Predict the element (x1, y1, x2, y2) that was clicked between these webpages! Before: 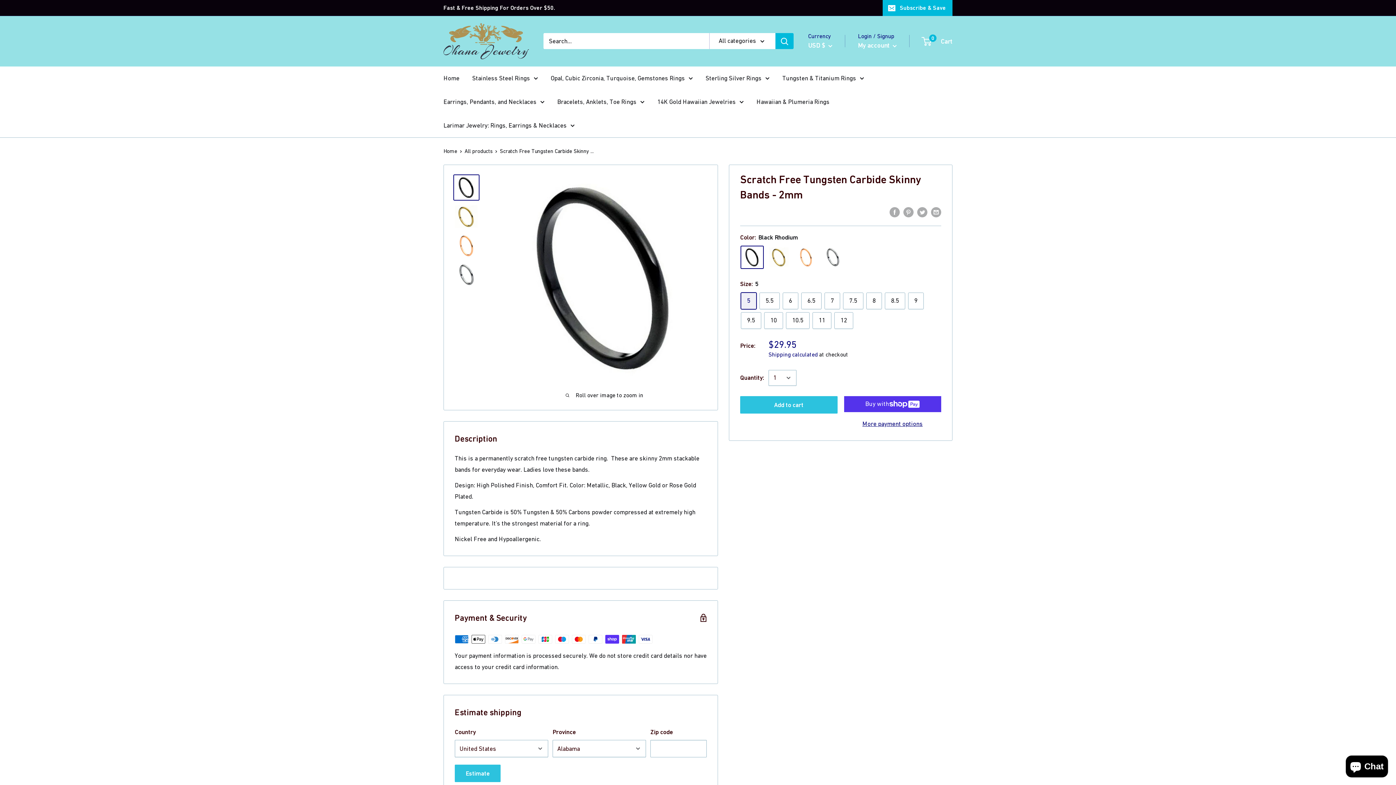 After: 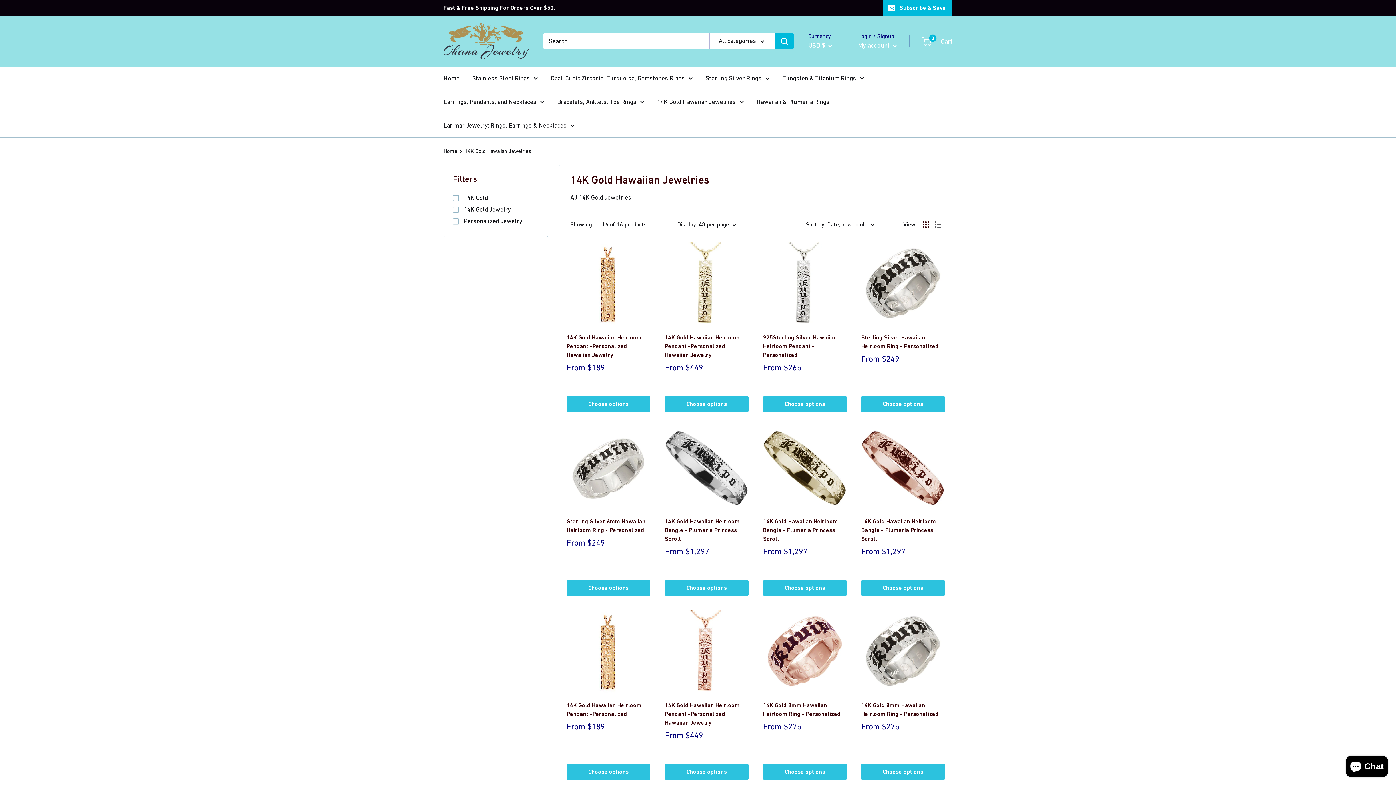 Action: label: 14K Gold Hawaiian Jewelries bbox: (657, 96, 744, 107)